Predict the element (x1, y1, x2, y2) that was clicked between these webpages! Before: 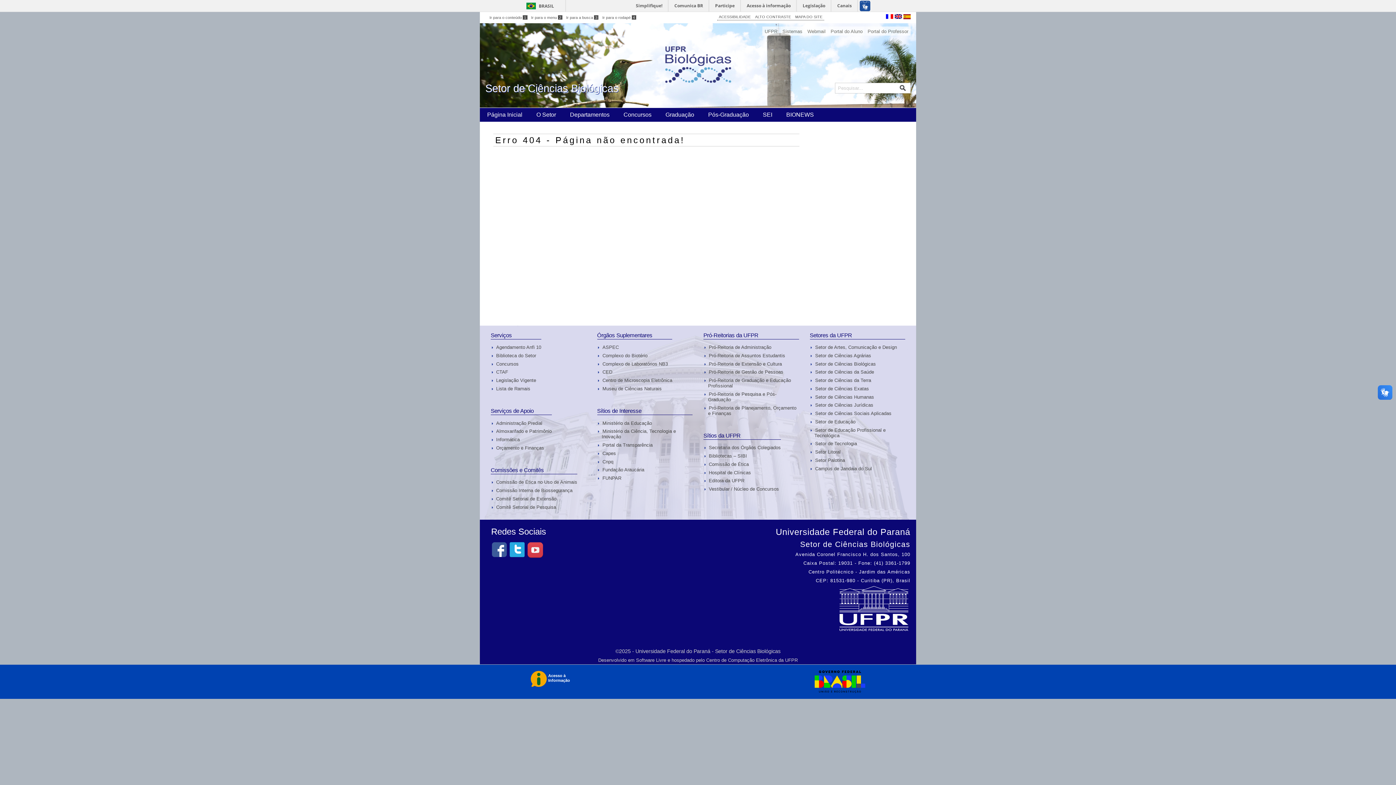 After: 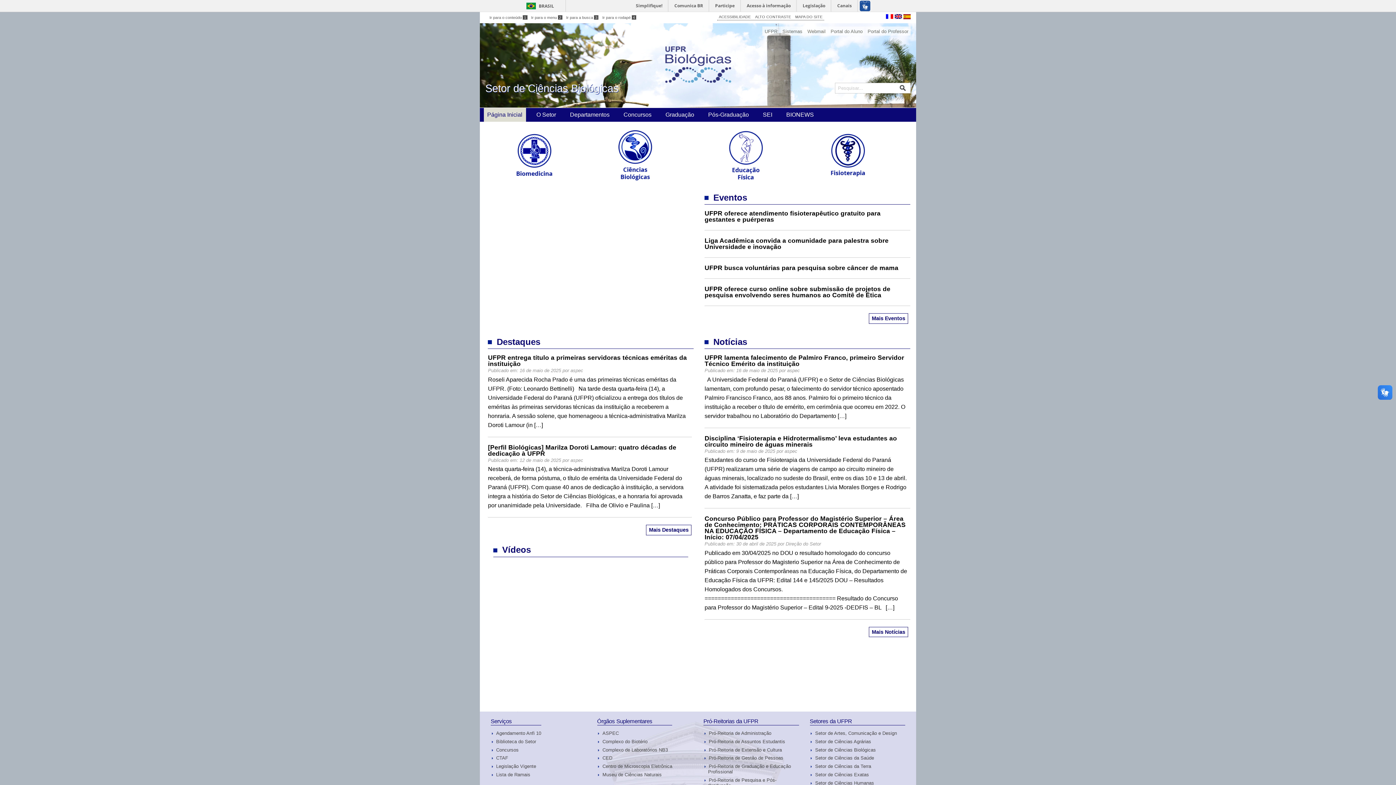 Action: label: Setor de Ciências Biológicas bbox: (814, 360, 905, 367)